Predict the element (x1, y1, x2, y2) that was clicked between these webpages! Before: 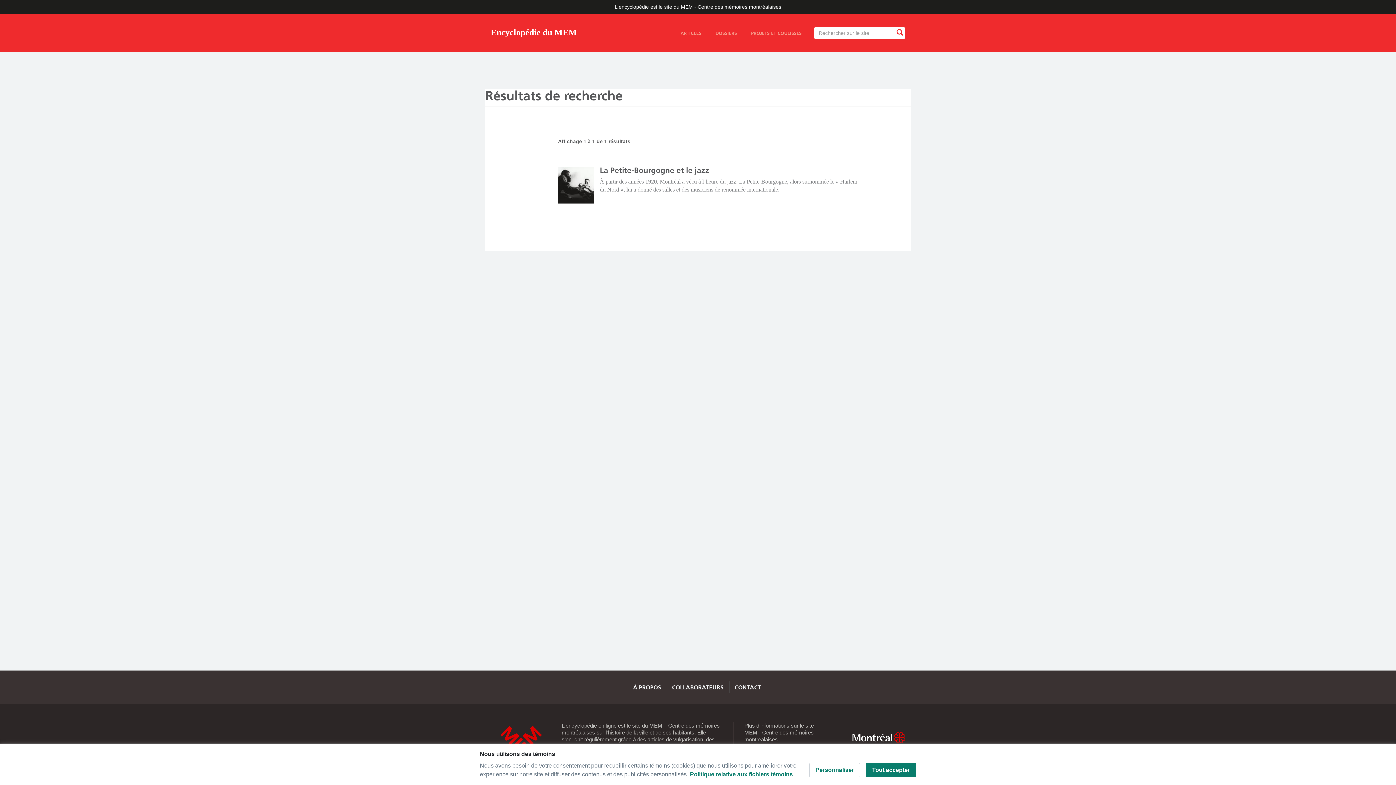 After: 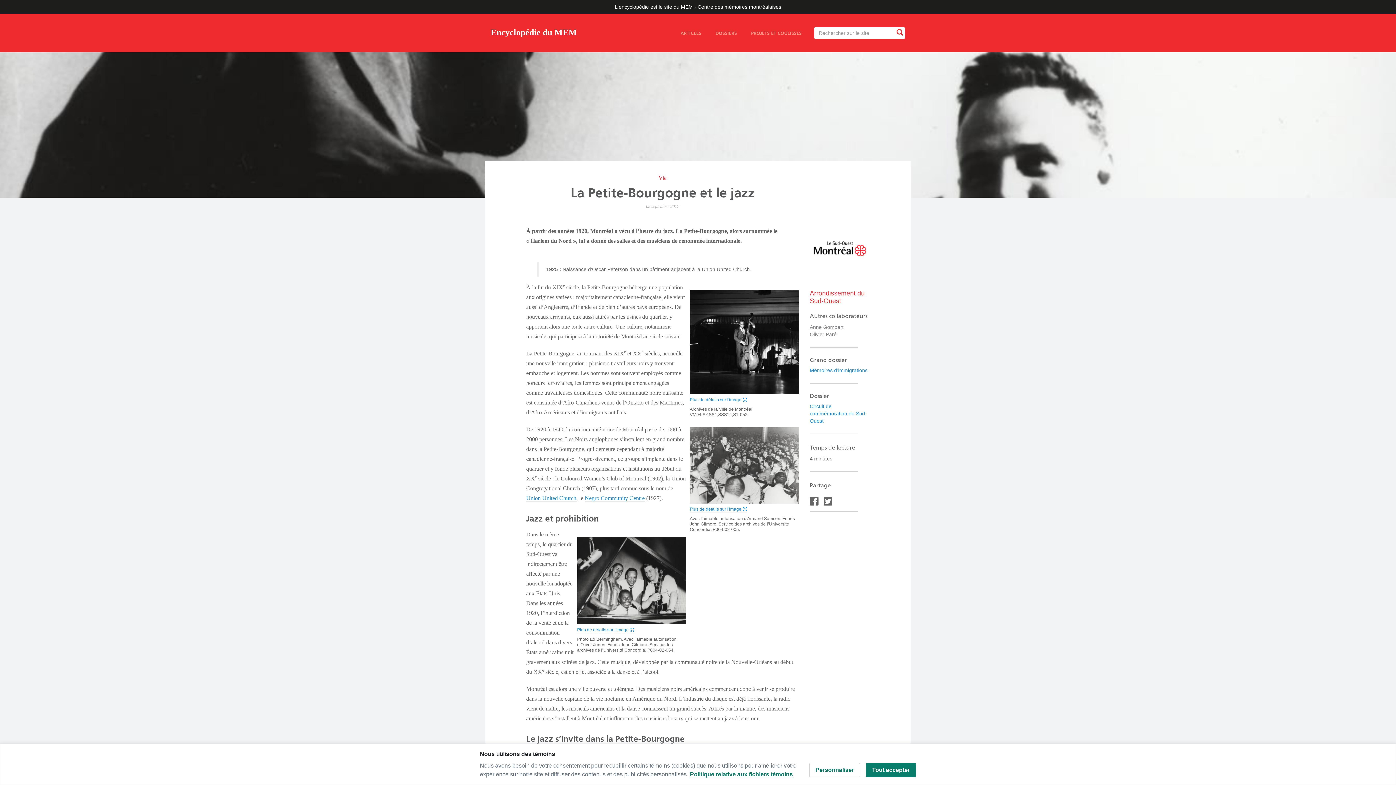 Action: bbox: (558, 167, 594, 203)